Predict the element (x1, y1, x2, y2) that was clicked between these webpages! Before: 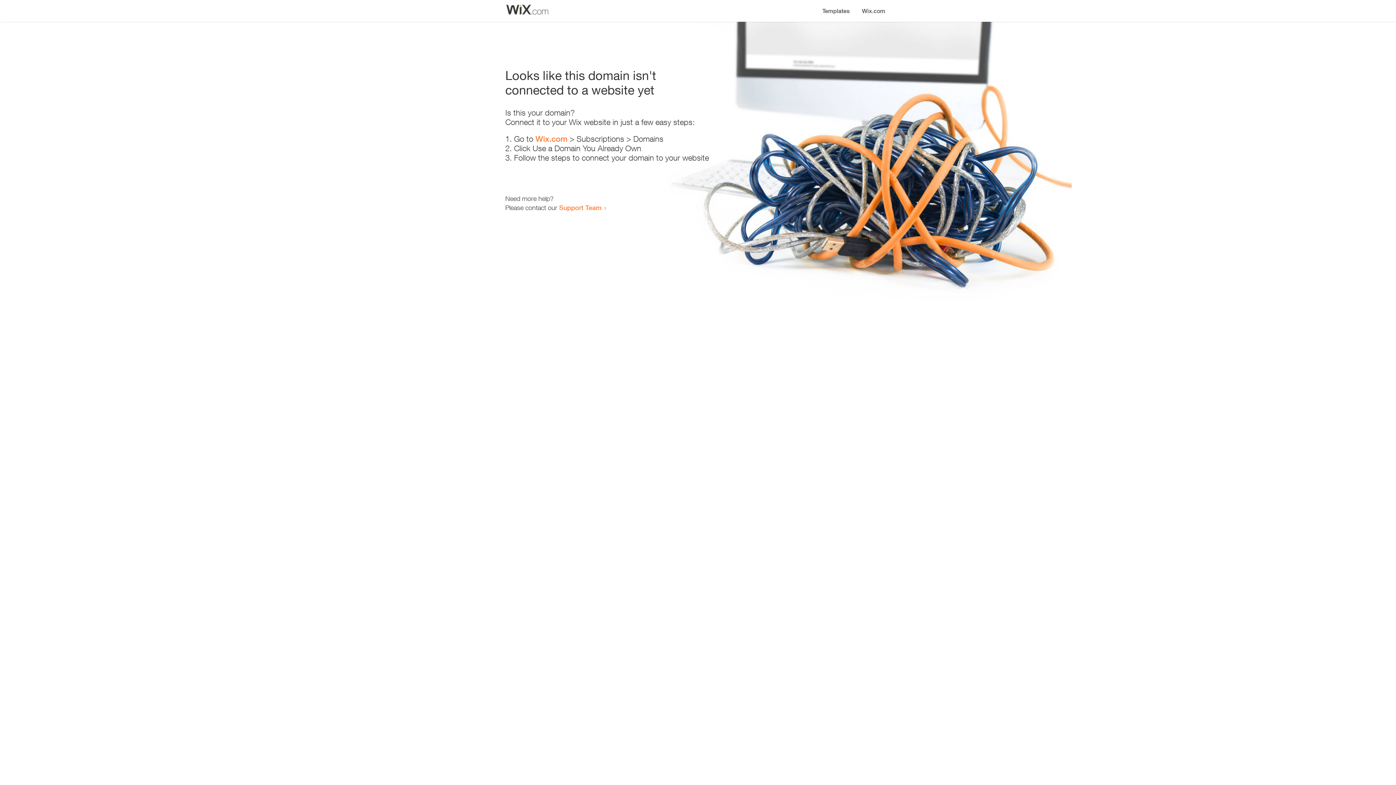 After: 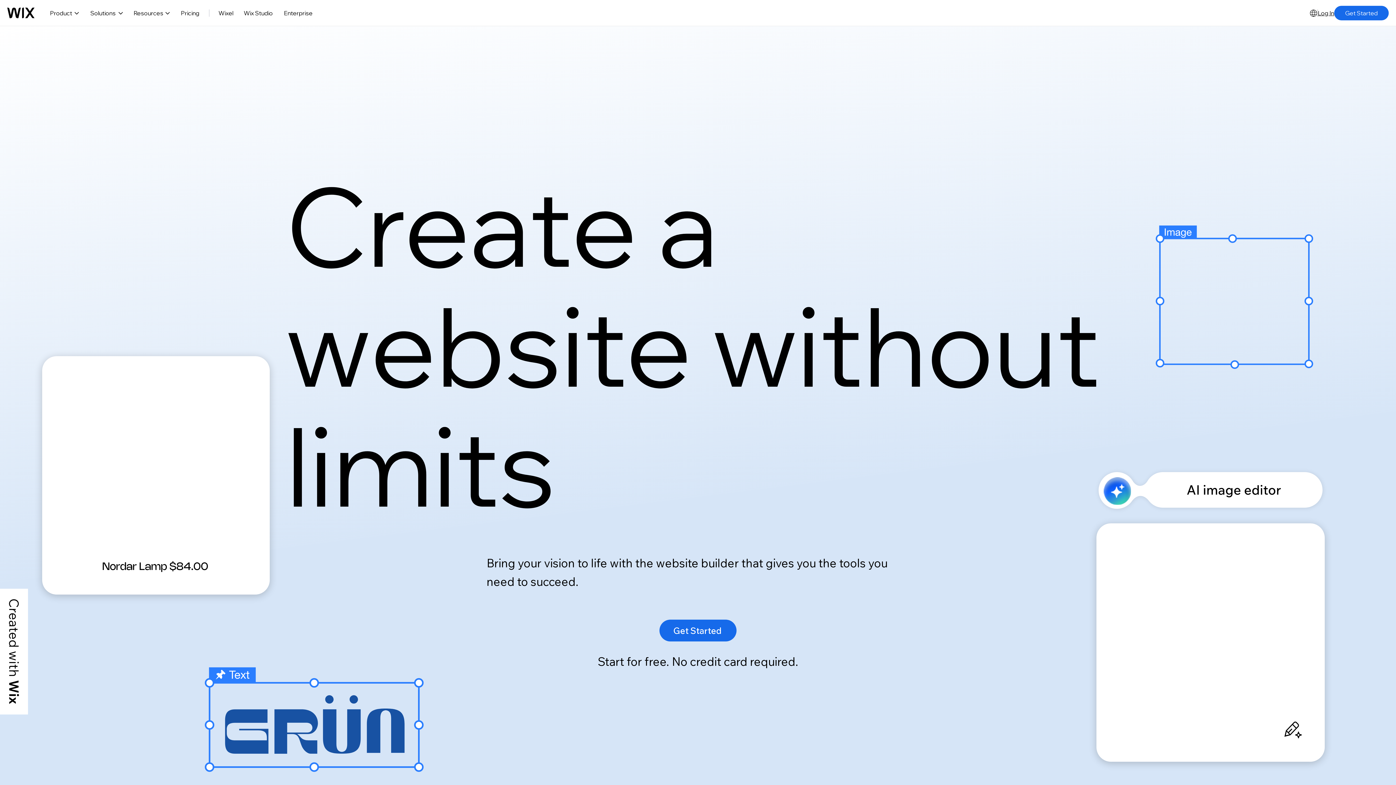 Action: bbox: (535, 134, 567, 143) label: Wix.com